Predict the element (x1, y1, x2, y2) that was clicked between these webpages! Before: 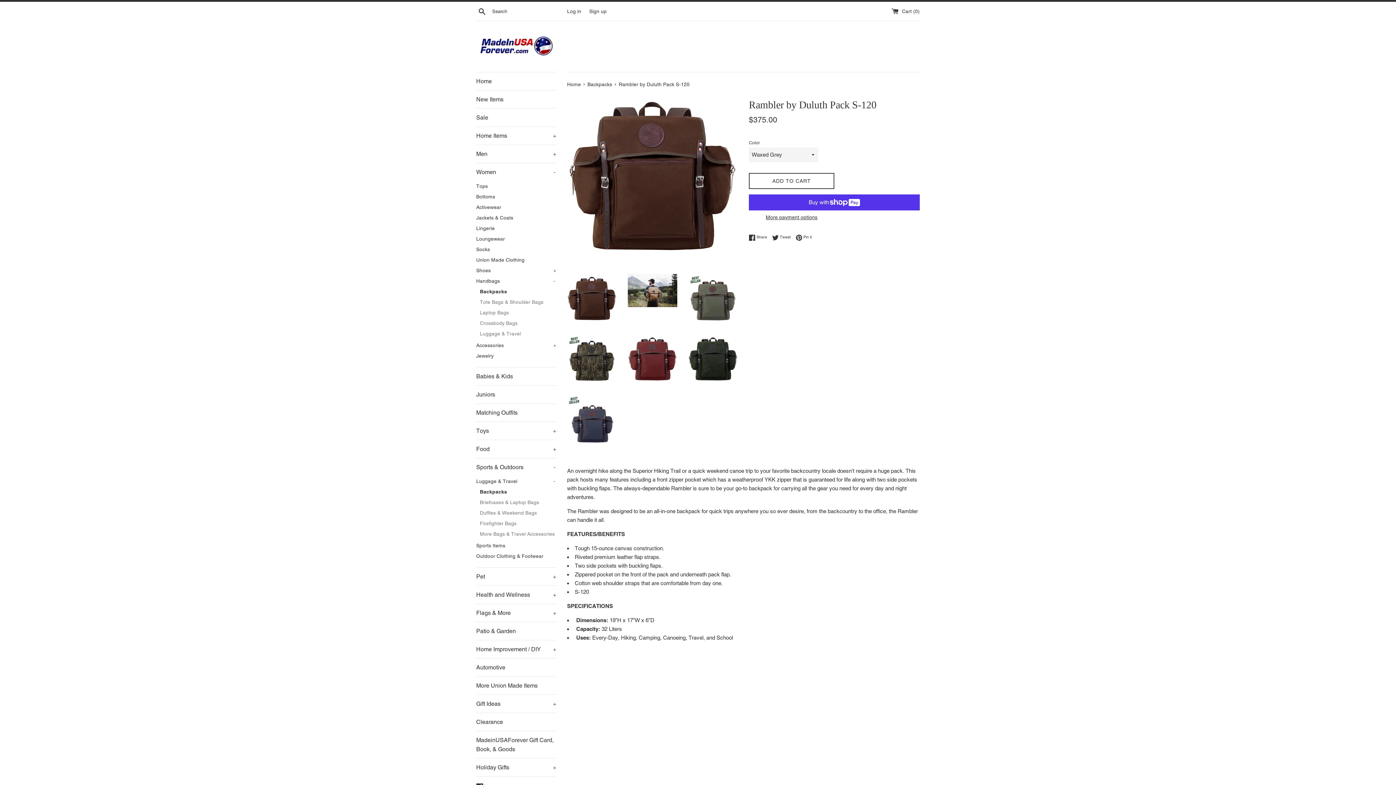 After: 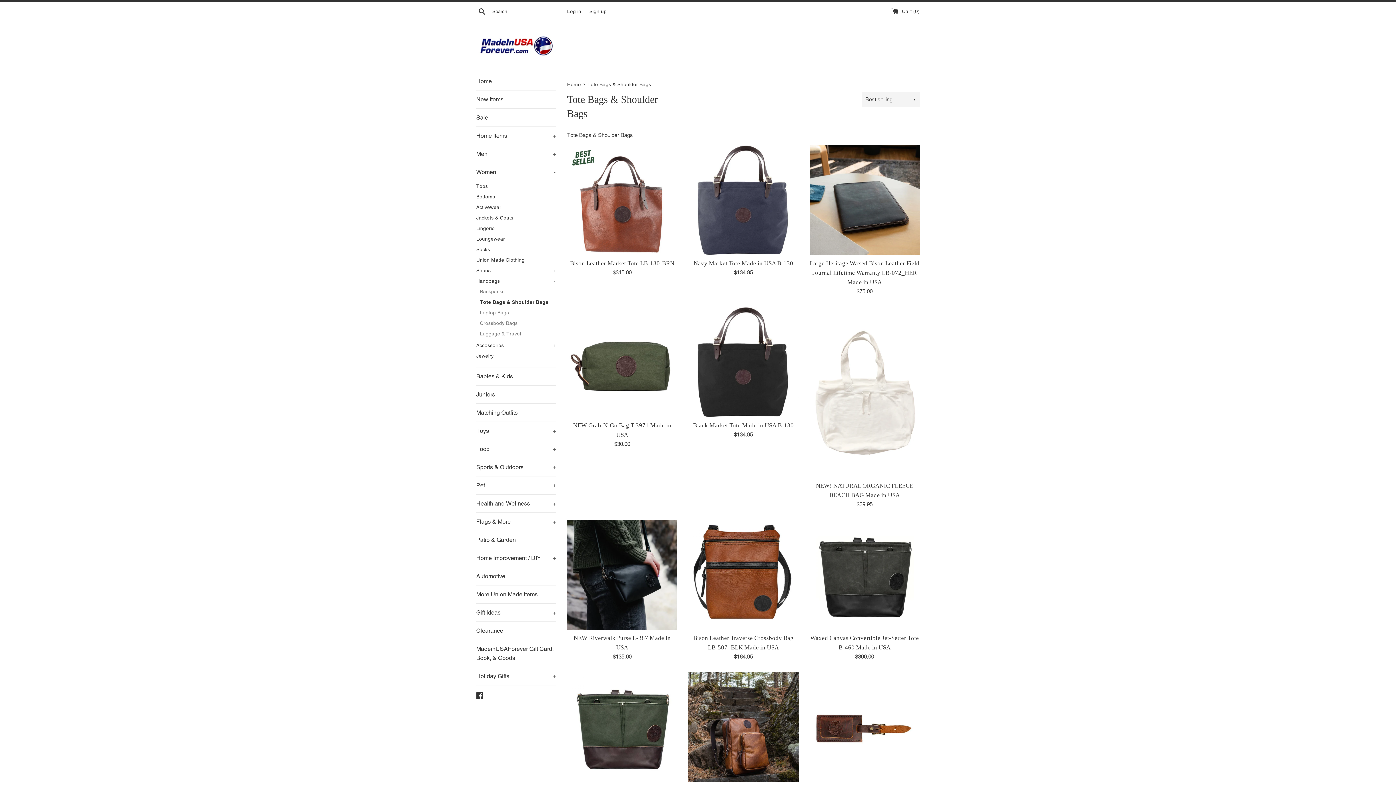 Action: bbox: (480, 297, 556, 307) label: Tote Bags & Shoulder Bags